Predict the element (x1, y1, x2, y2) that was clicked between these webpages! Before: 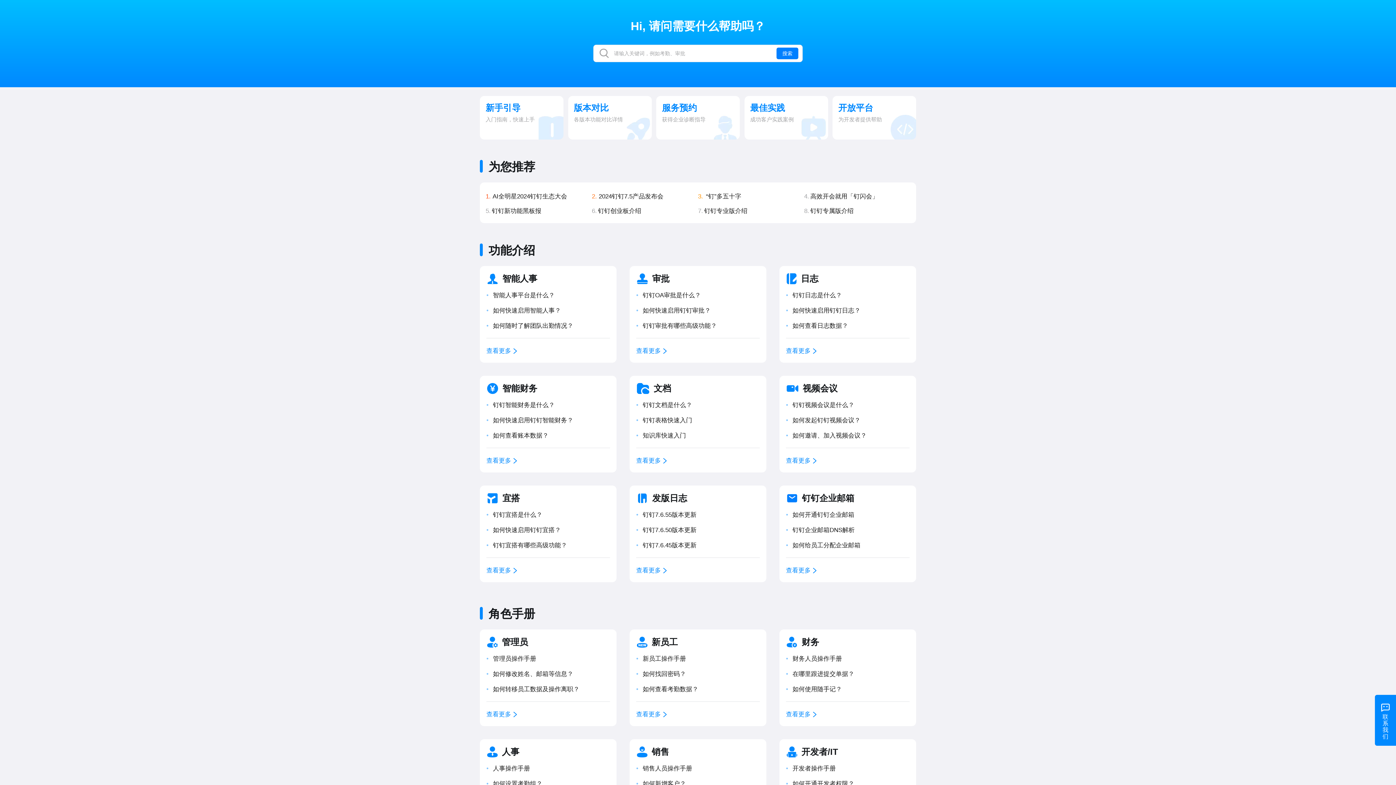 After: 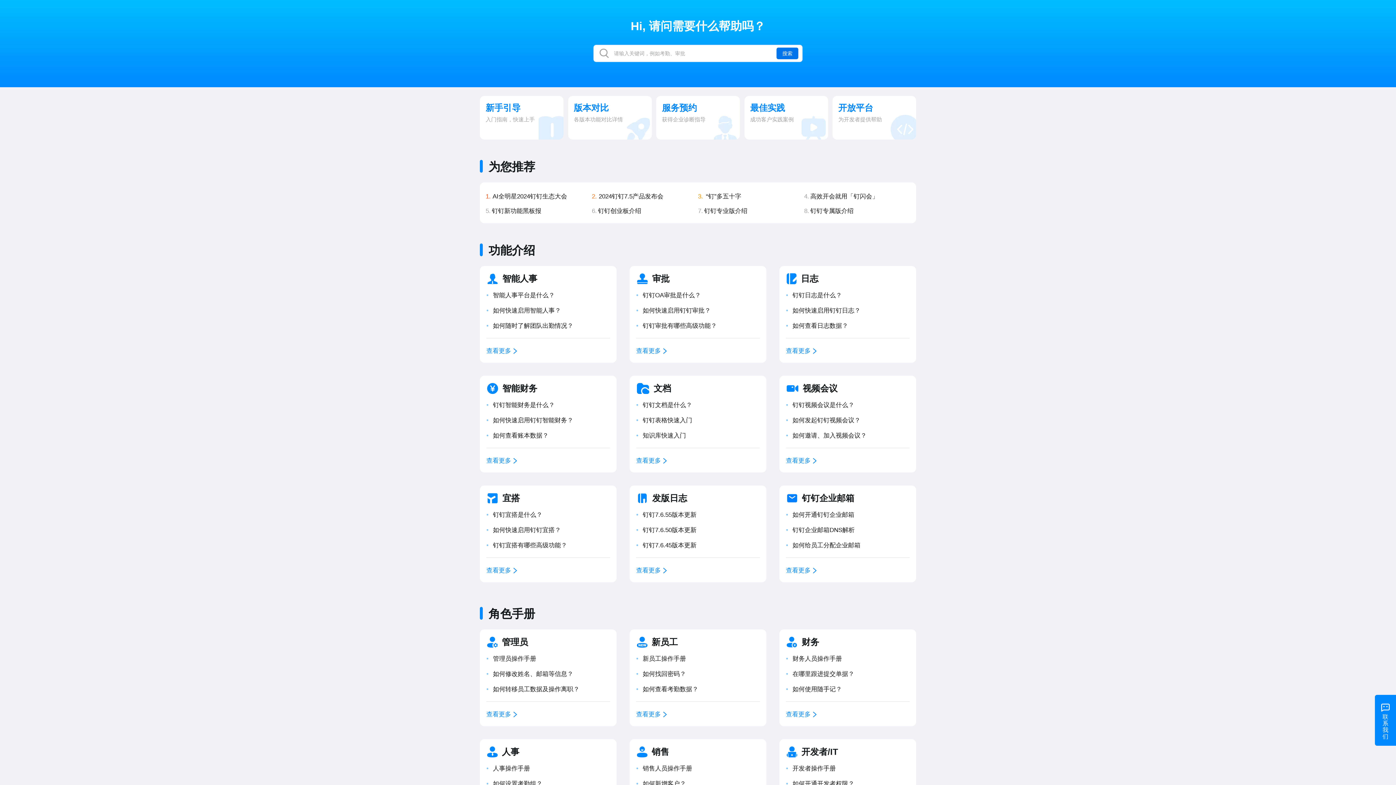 Action: label: 搜索 bbox: (776, 47, 798, 59)